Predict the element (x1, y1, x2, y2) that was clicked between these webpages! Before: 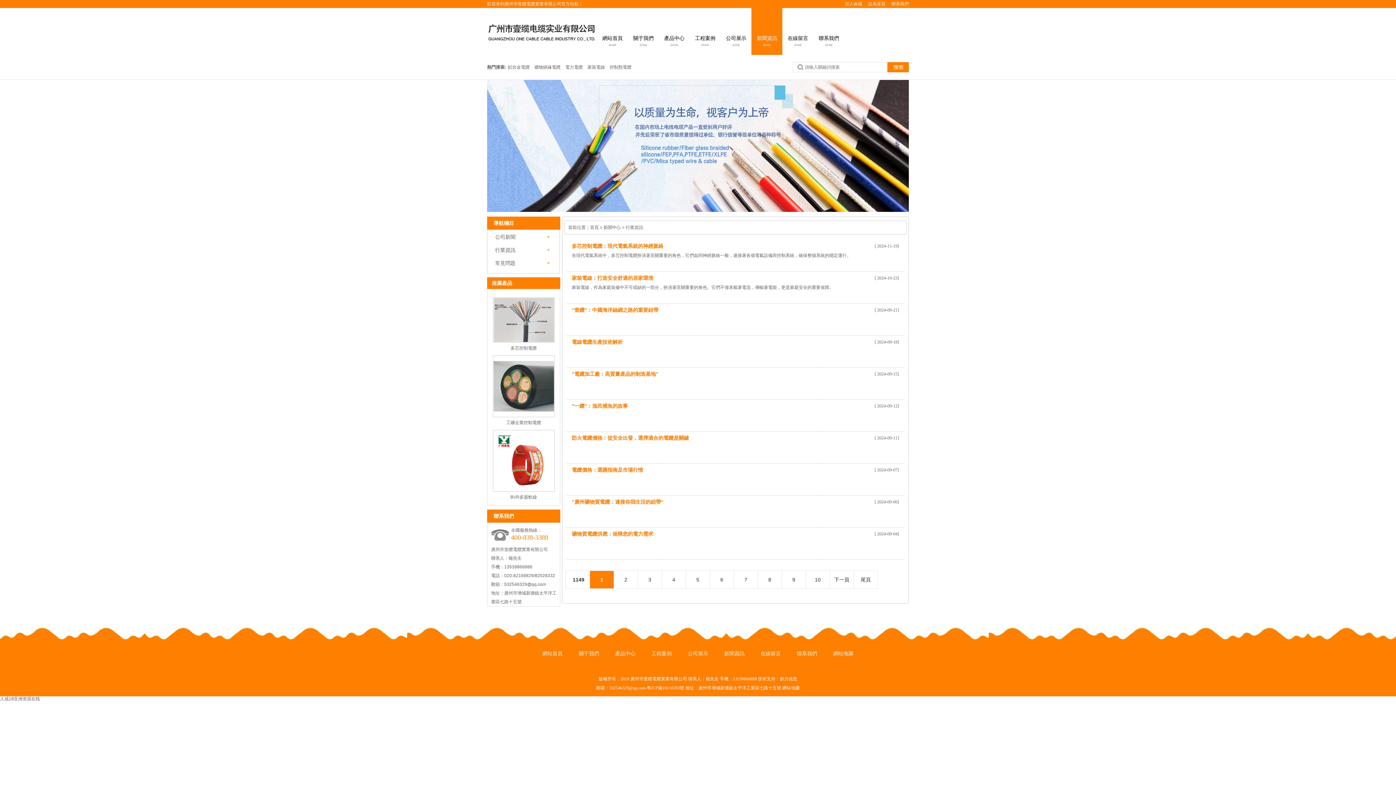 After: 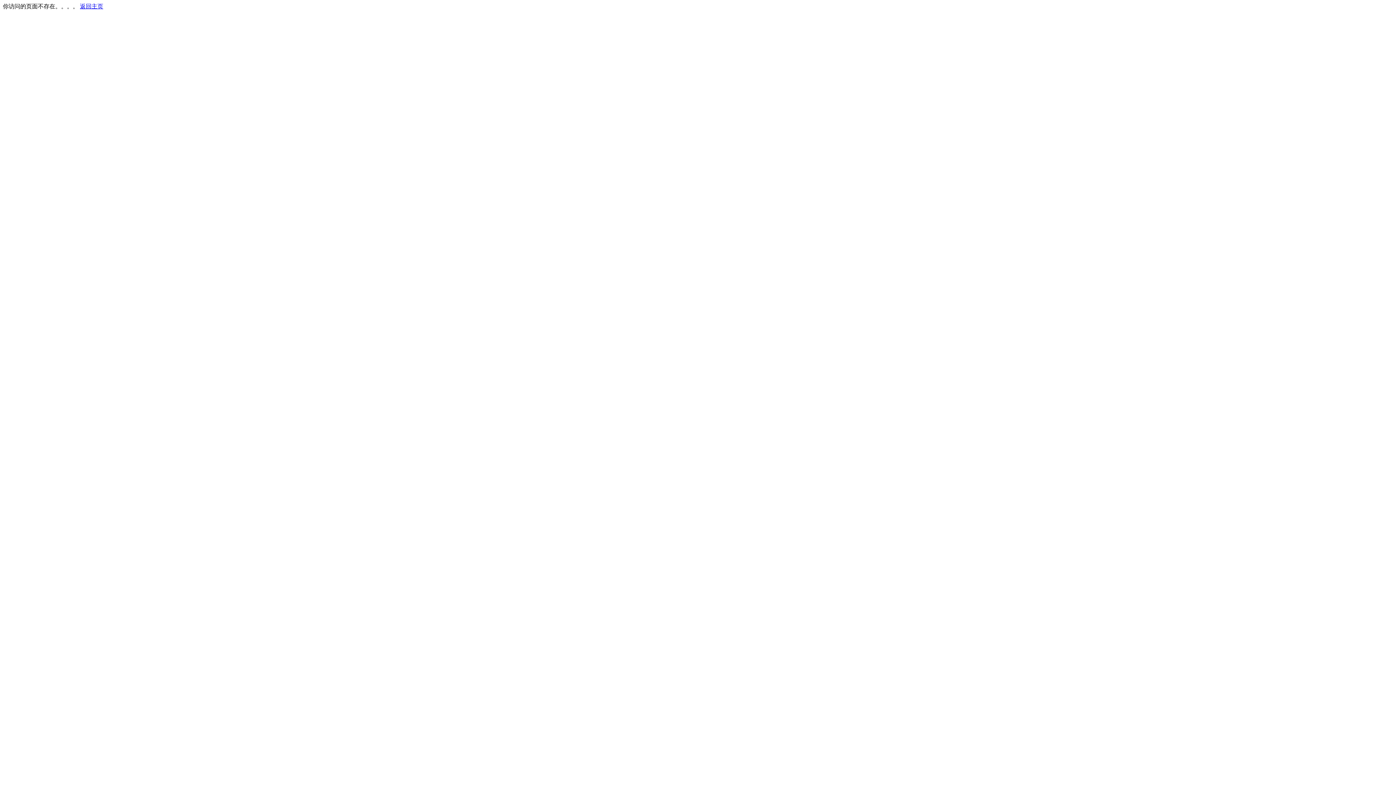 Action: bbox: (789, 648, 824, 659) label: 聯系我們